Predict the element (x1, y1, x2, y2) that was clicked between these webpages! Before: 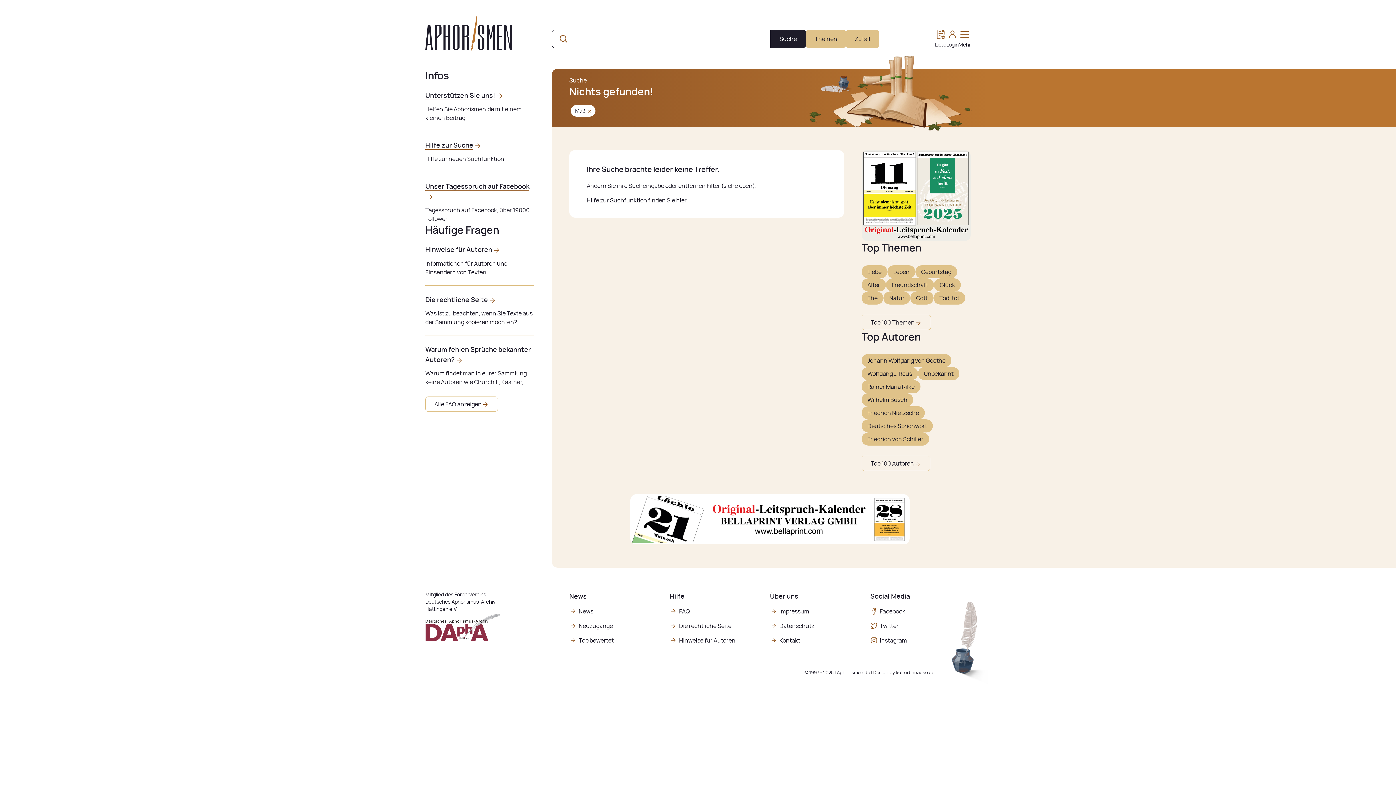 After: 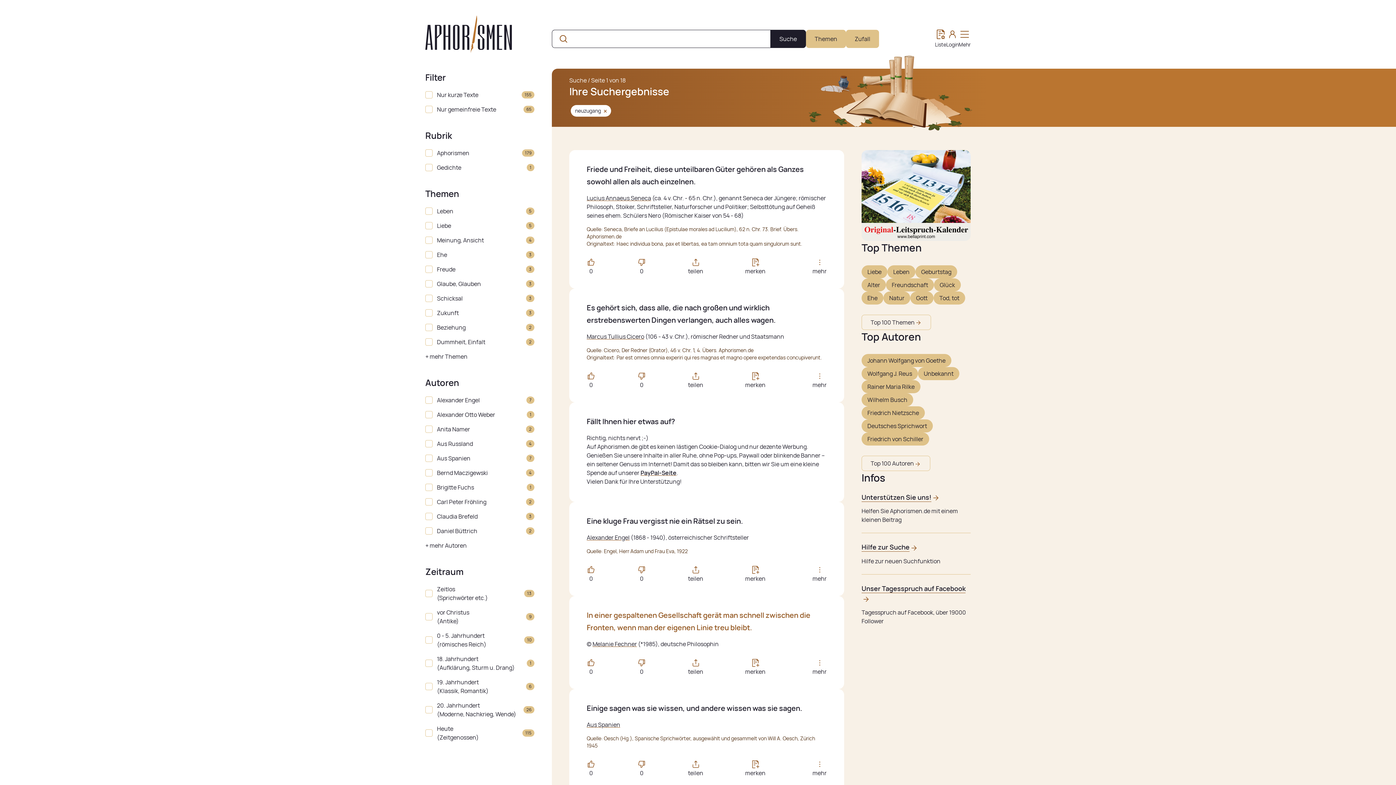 Action: label: Neuzugänge bbox: (569, 621, 669, 630)